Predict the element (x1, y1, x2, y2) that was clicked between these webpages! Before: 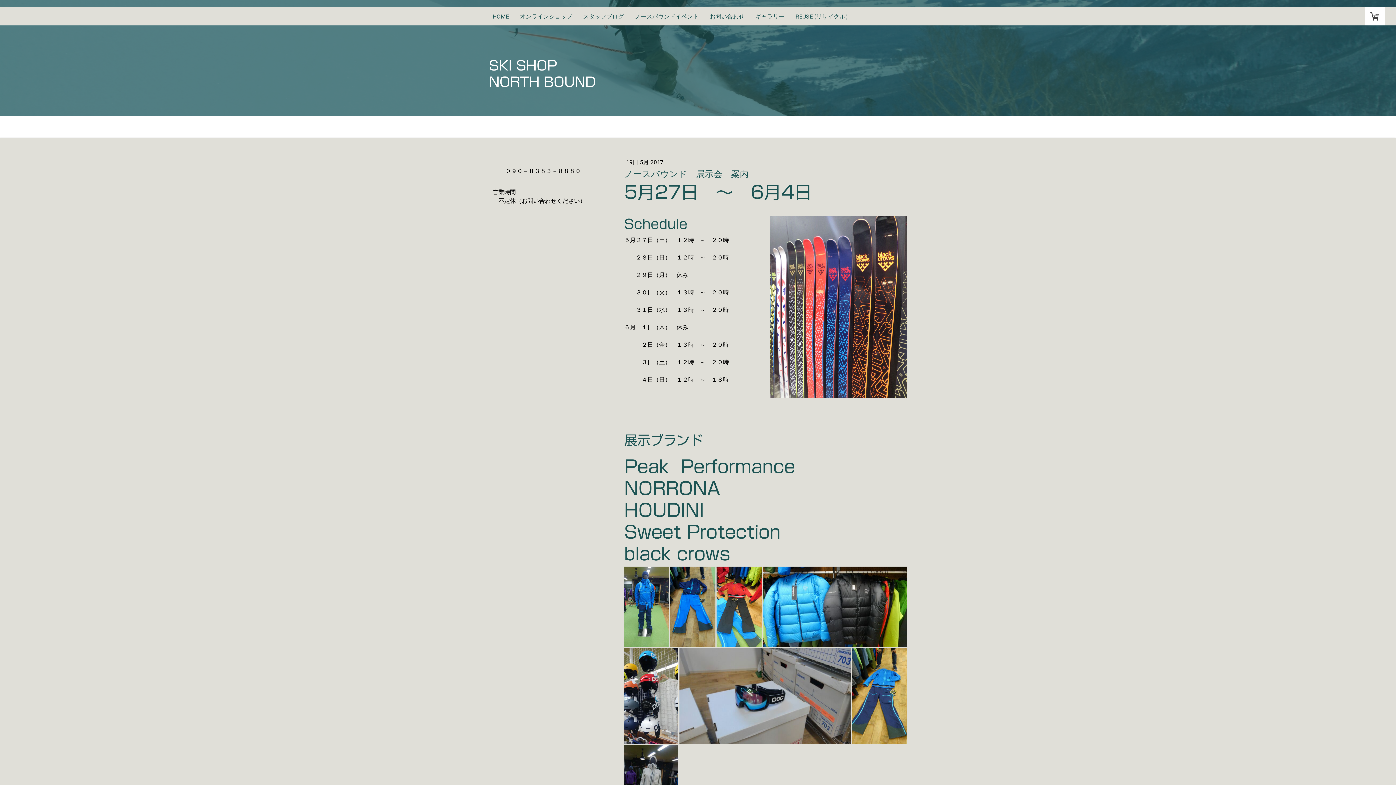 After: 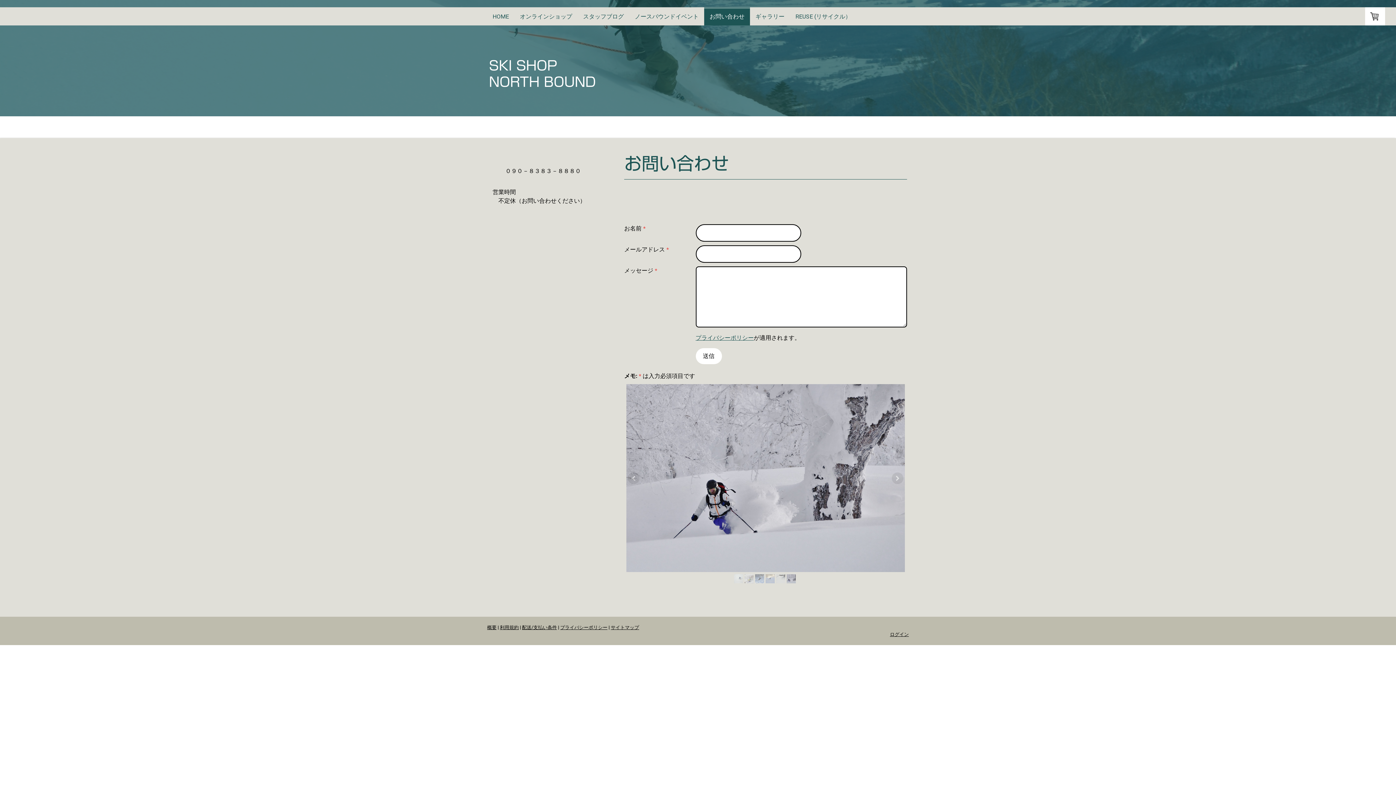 Action: bbox: (704, 7, 750, 25) label: お問い合わせ